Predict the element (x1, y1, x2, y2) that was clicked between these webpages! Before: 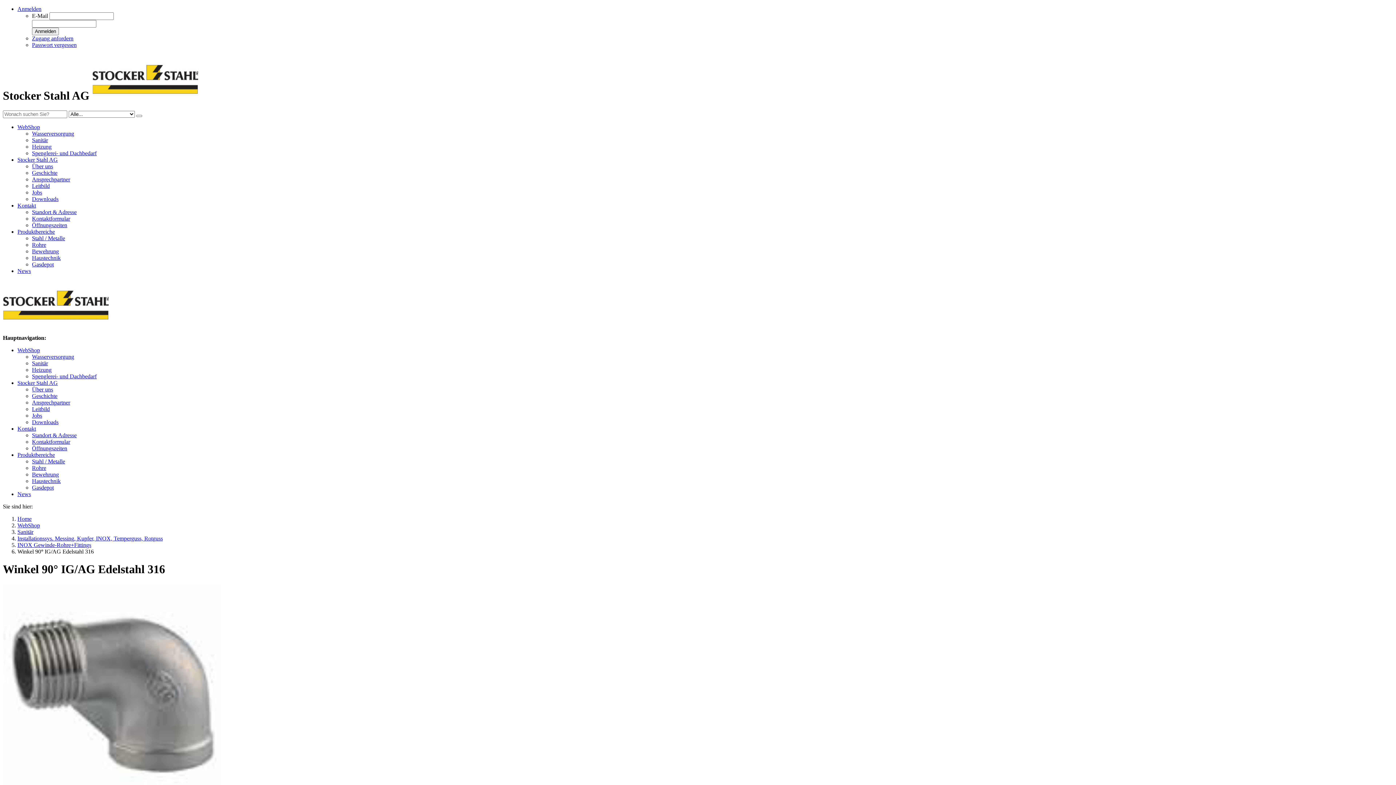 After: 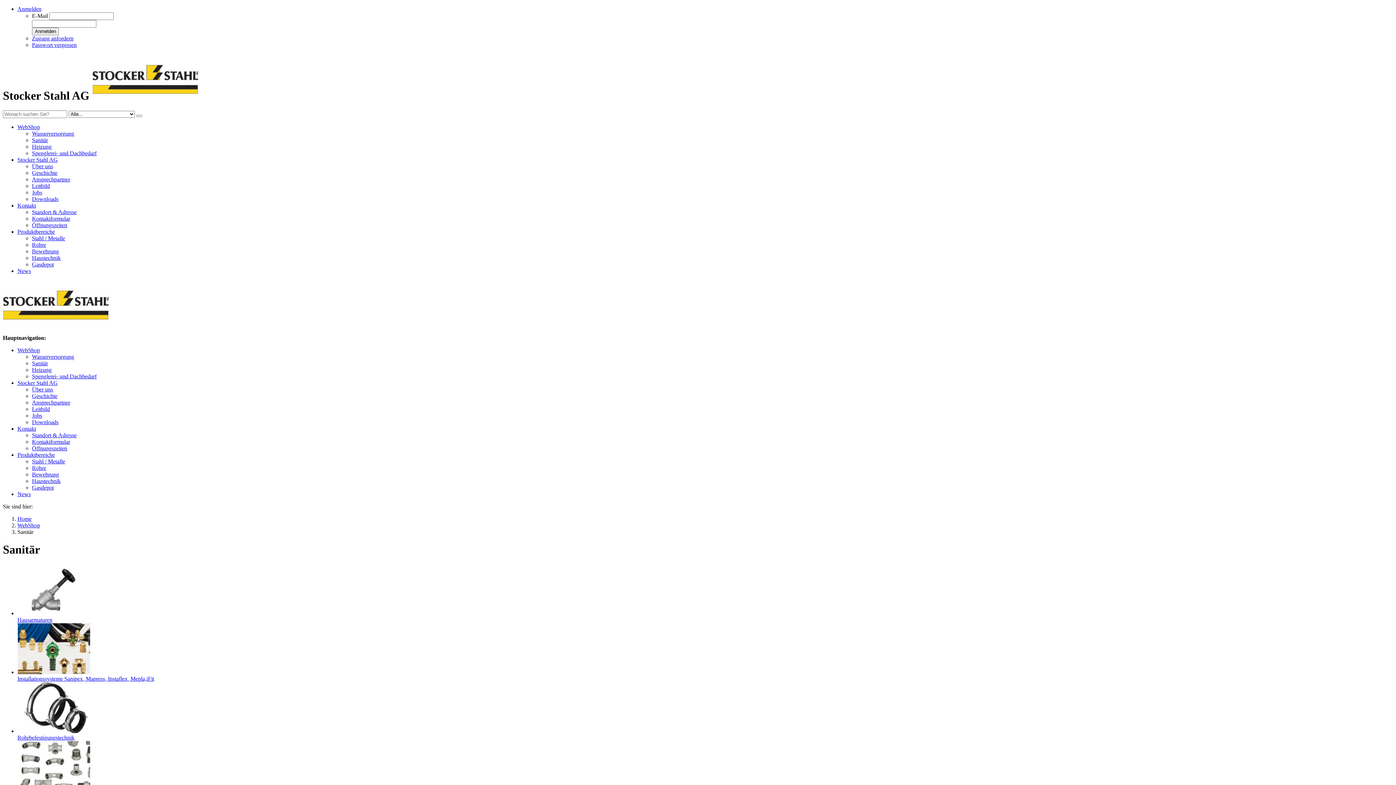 Action: bbox: (32, 360, 48, 366) label: Sanitär